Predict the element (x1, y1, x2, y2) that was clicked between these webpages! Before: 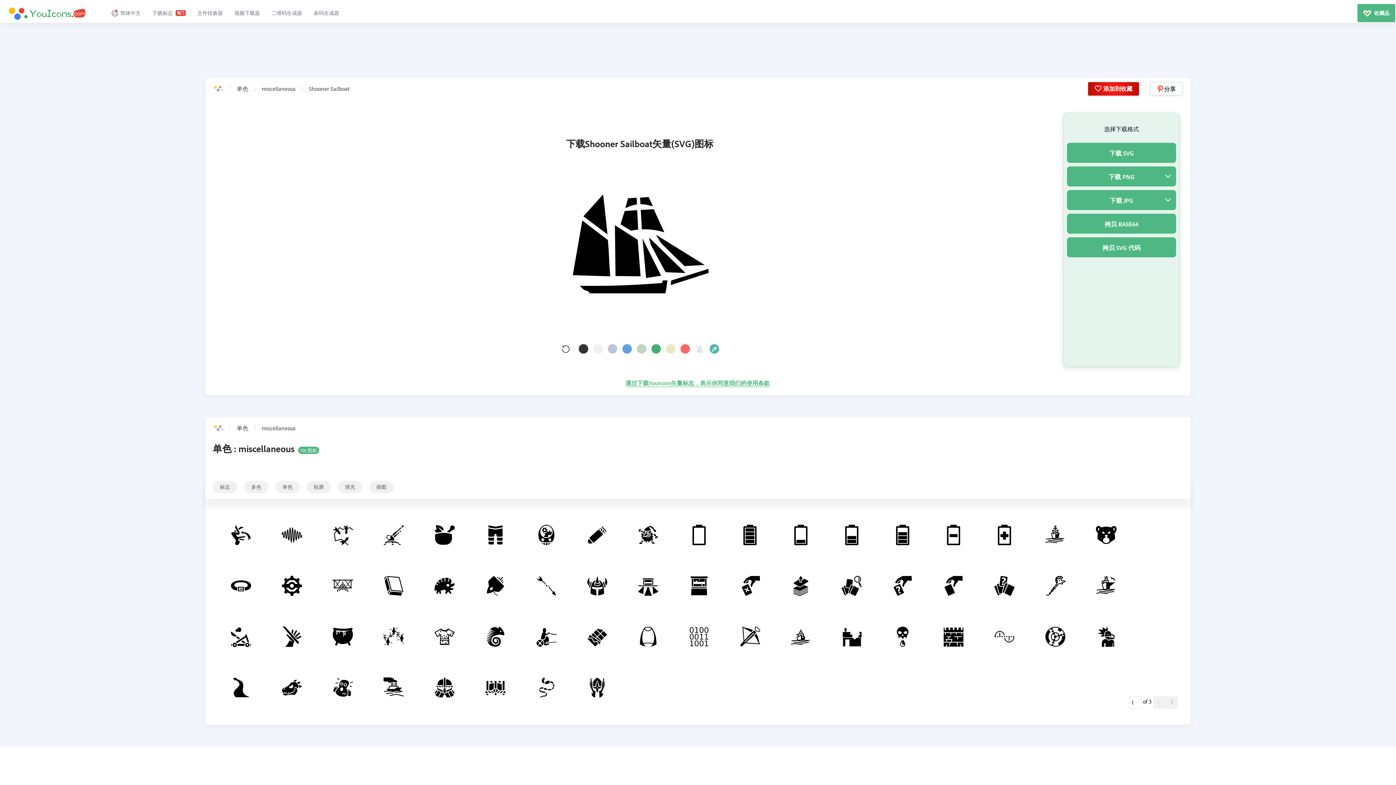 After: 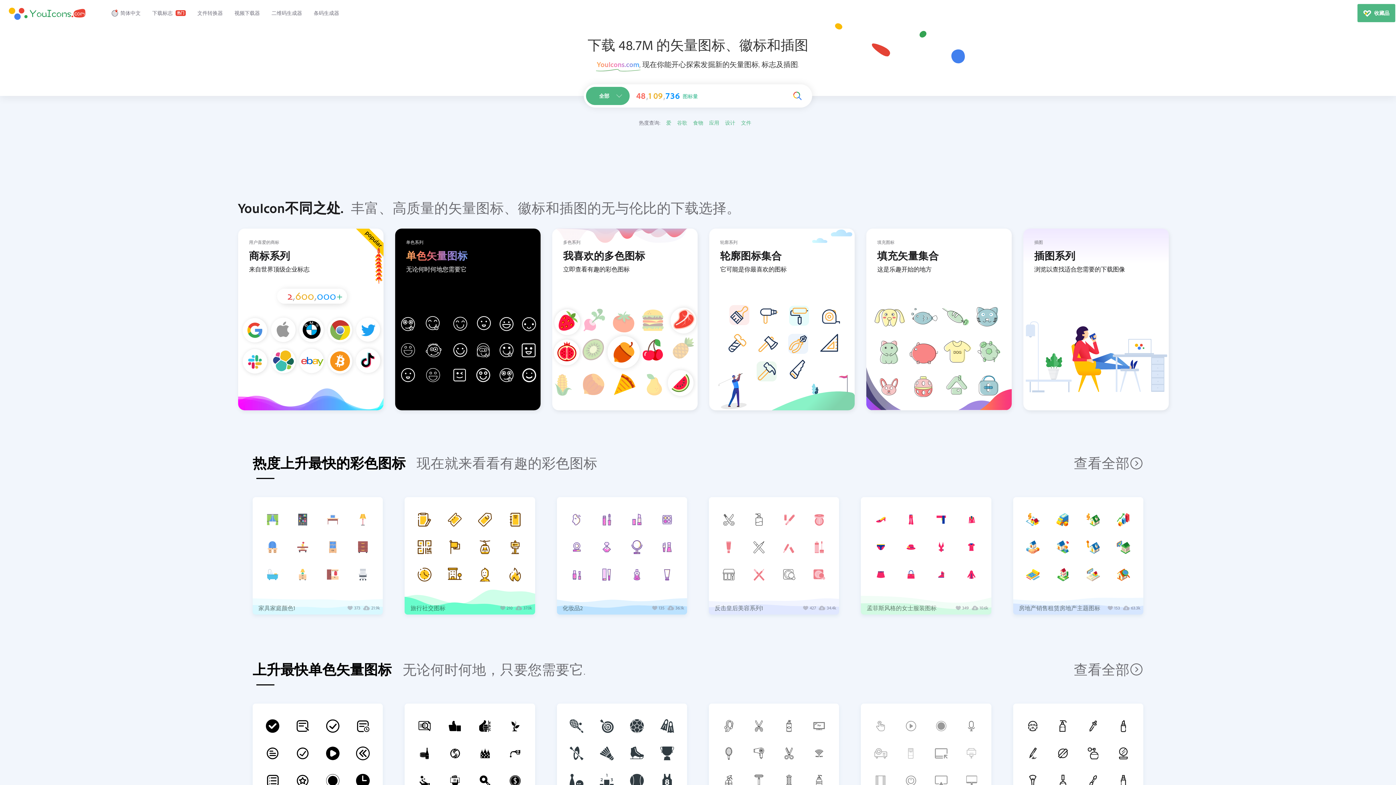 Action: bbox: (5, 8, 105, 15) label: Back to home page